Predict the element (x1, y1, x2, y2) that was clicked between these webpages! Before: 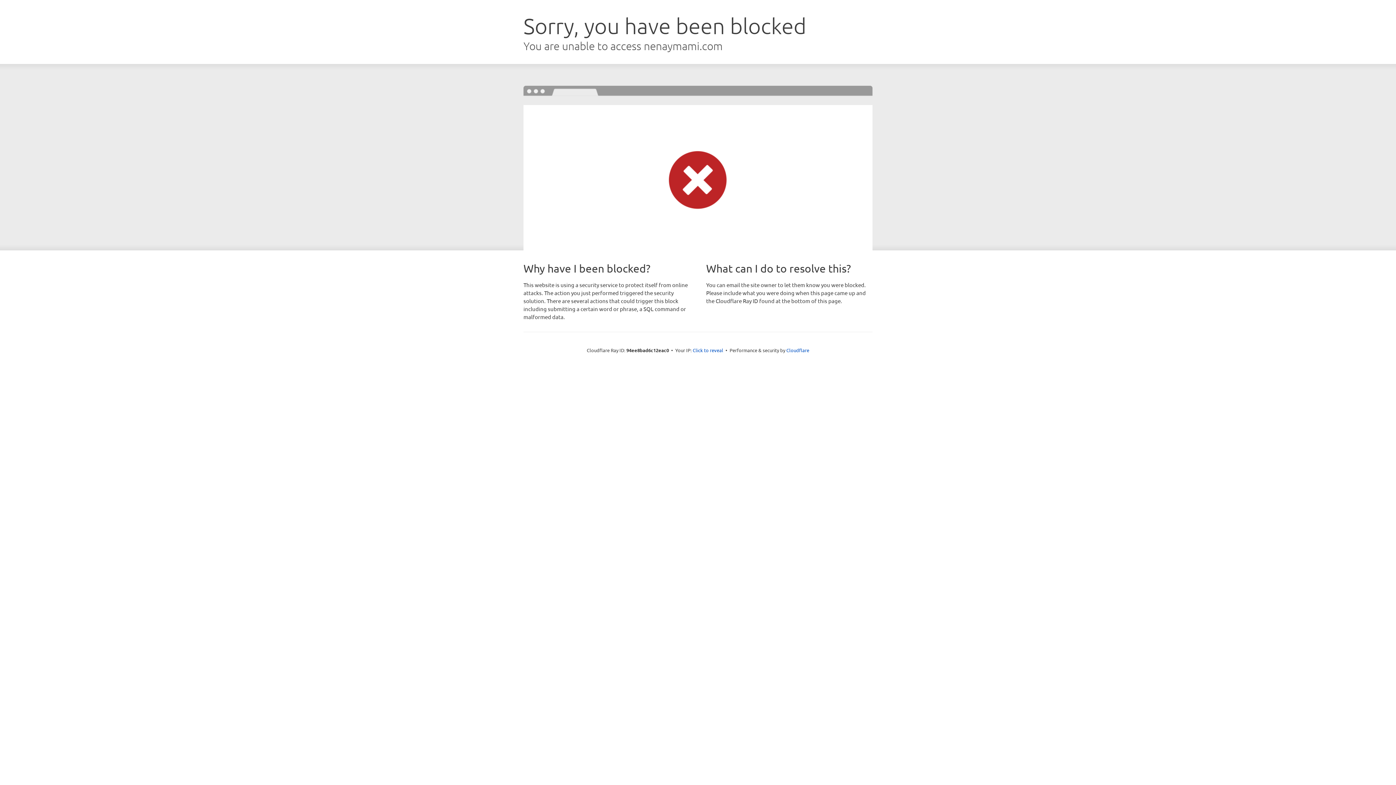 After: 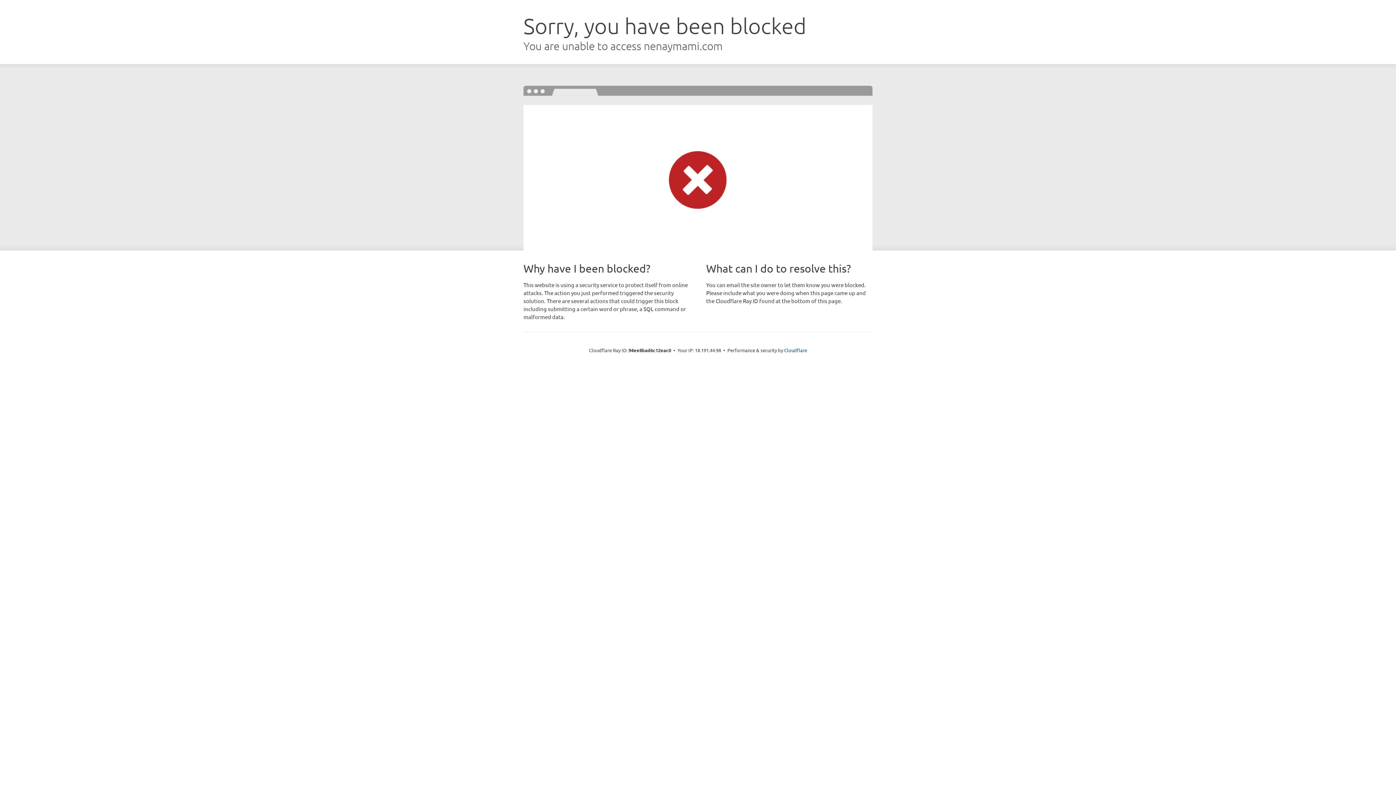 Action: bbox: (692, 346, 723, 353) label: Click to reveal